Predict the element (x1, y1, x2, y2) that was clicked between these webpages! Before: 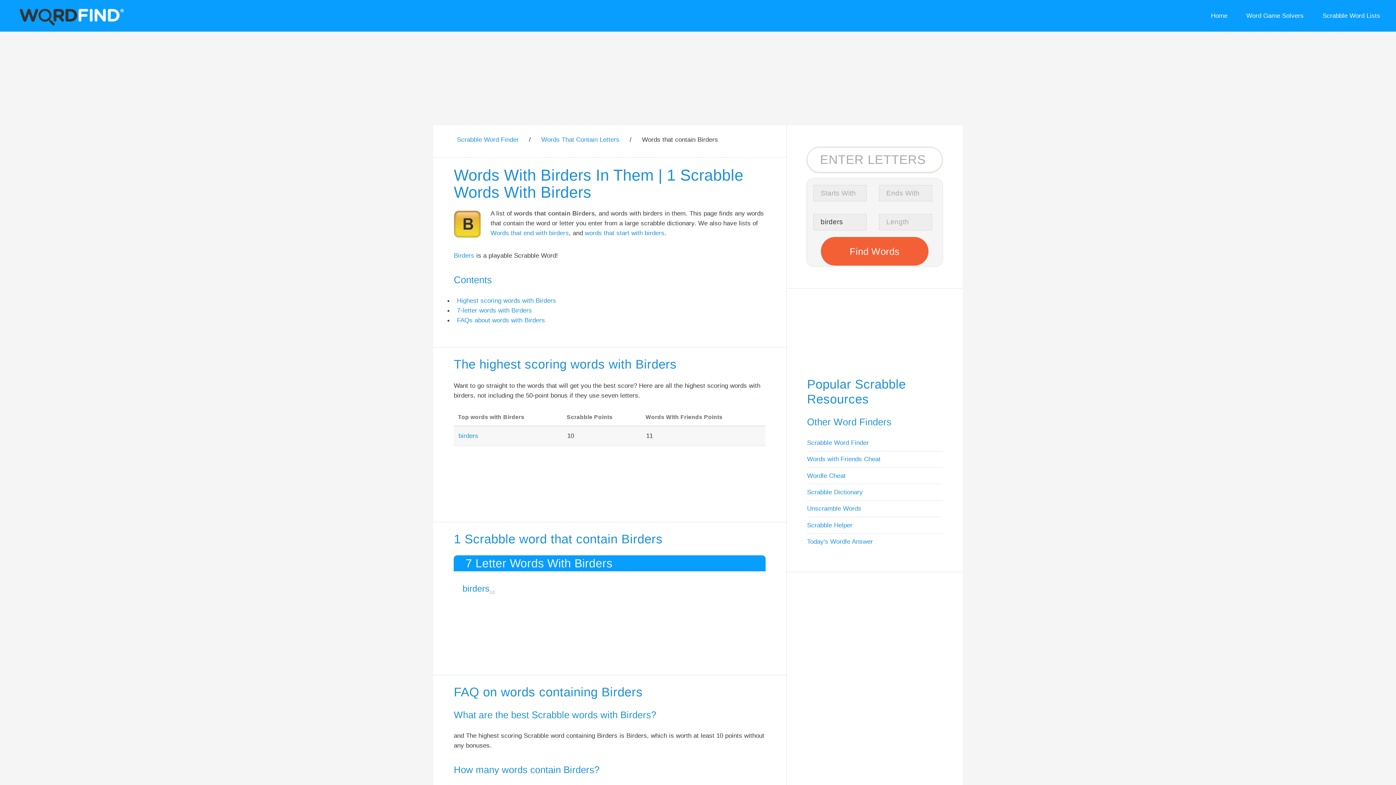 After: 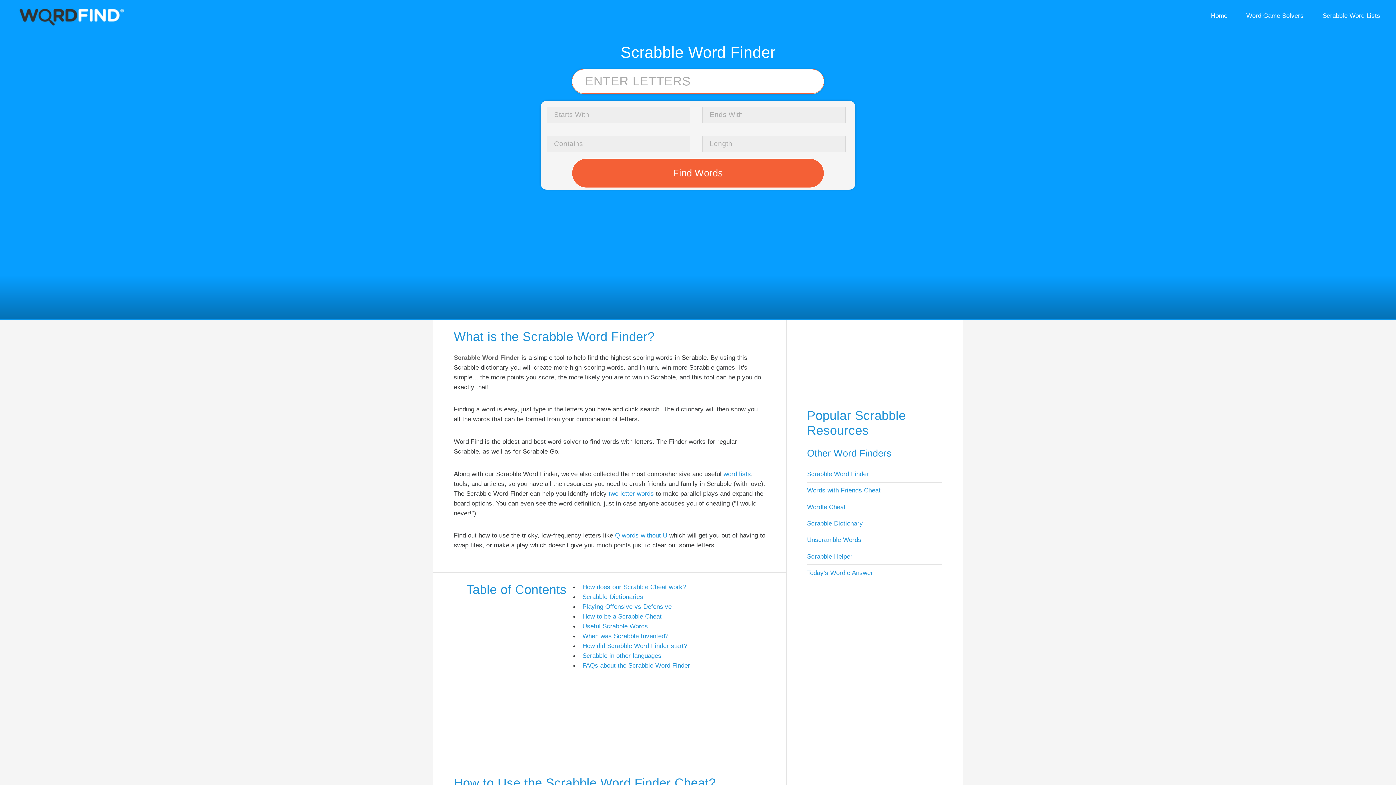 Action: bbox: (807, 488, 863, 496) label: Scrabble Dictionary